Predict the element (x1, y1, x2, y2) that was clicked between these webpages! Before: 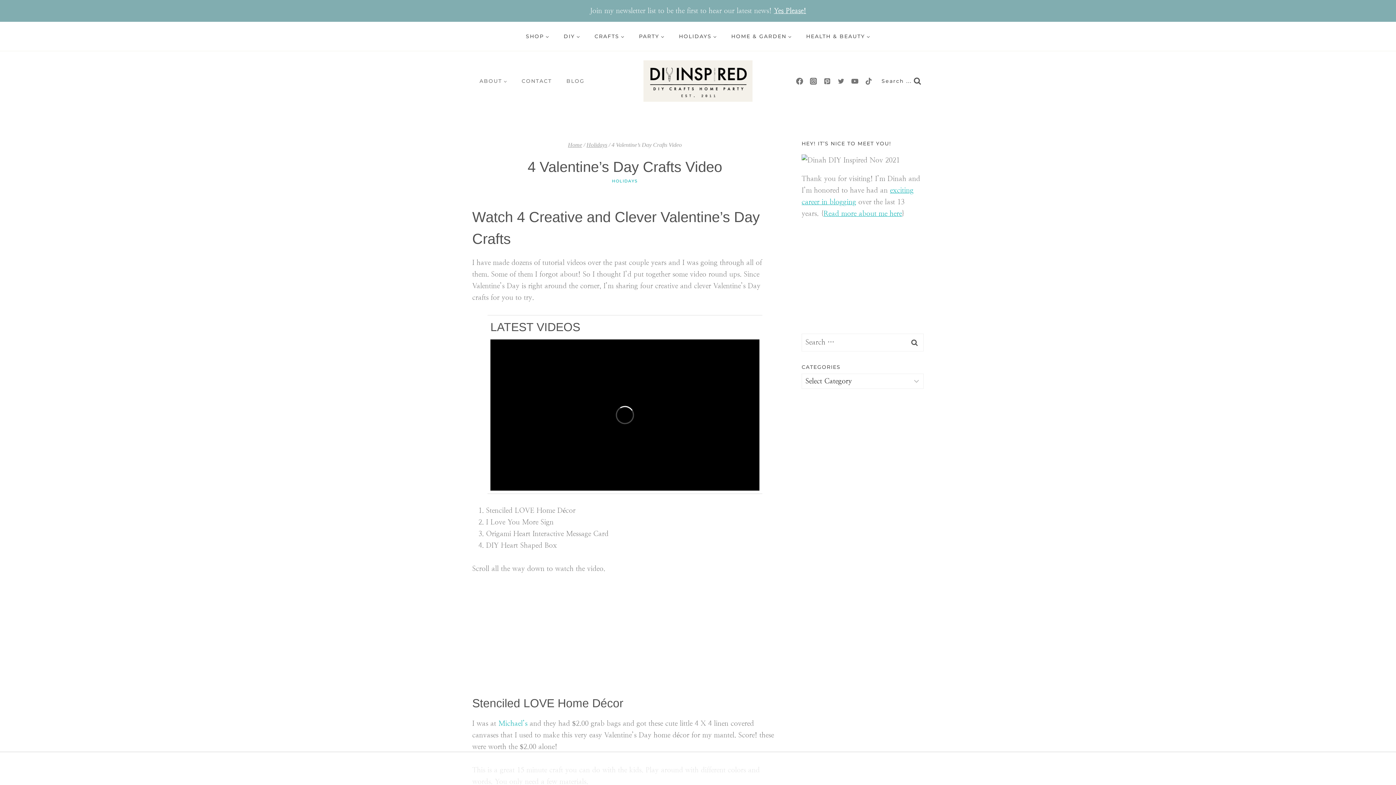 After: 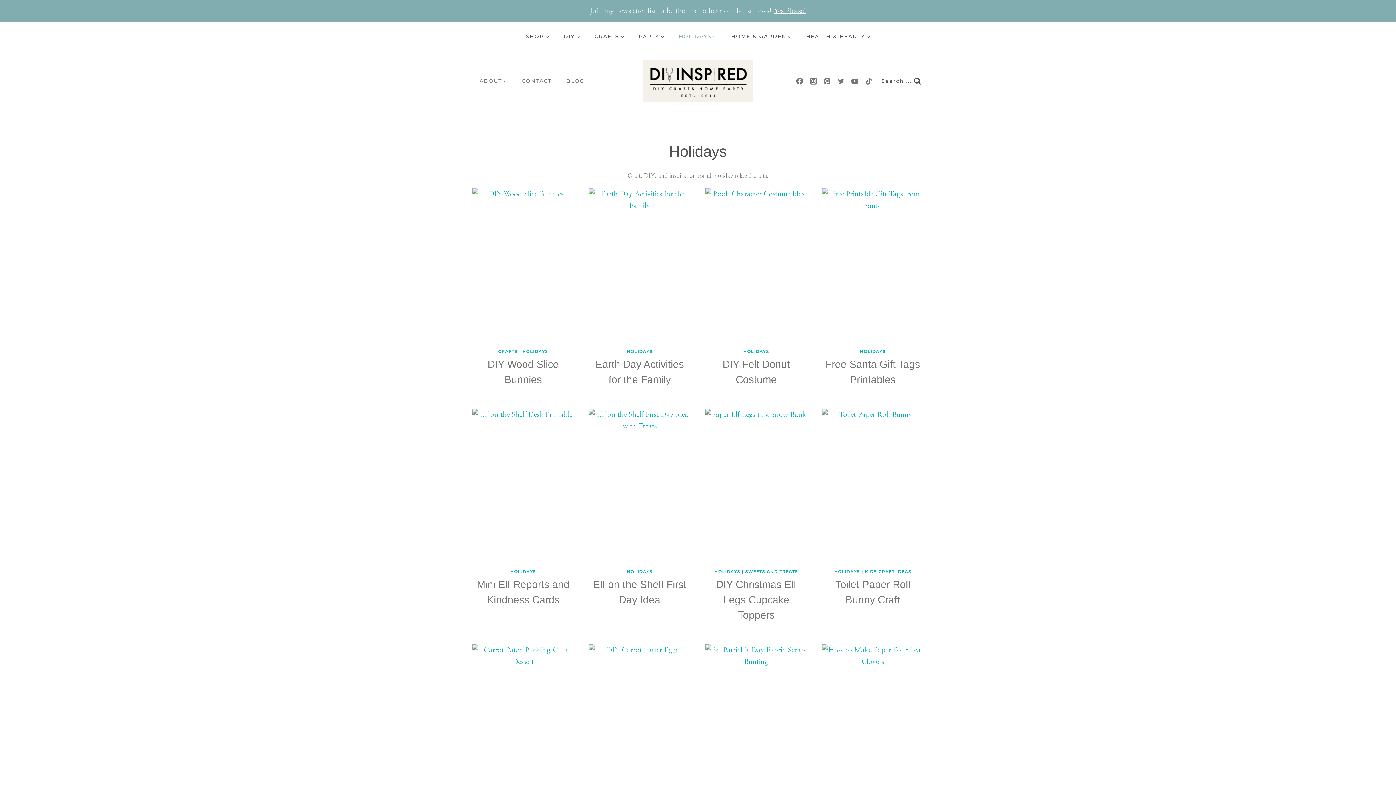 Action: bbox: (612, 178, 637, 183) label: HOLIDAYS